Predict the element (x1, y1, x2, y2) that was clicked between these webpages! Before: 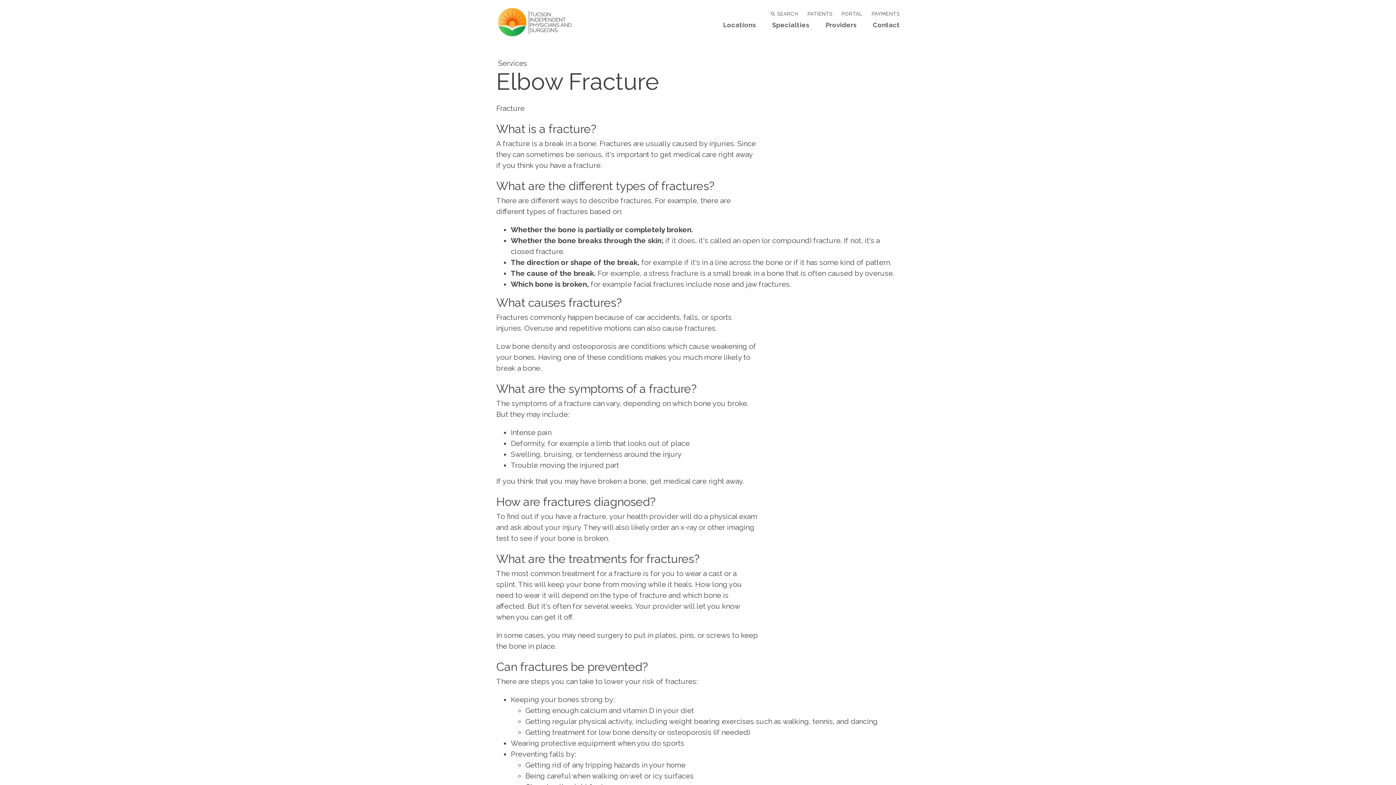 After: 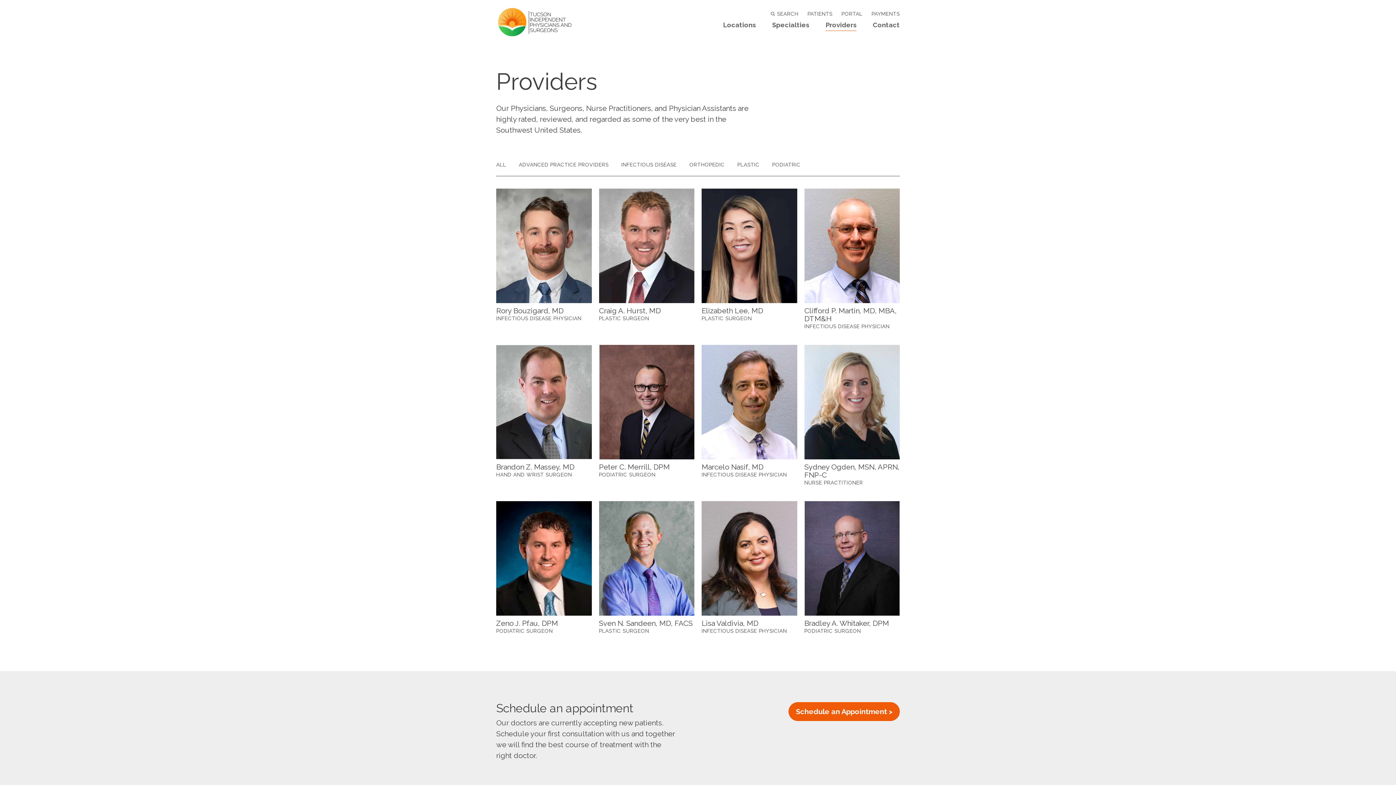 Action: label: Providers bbox: (825, 19, 856, 30)